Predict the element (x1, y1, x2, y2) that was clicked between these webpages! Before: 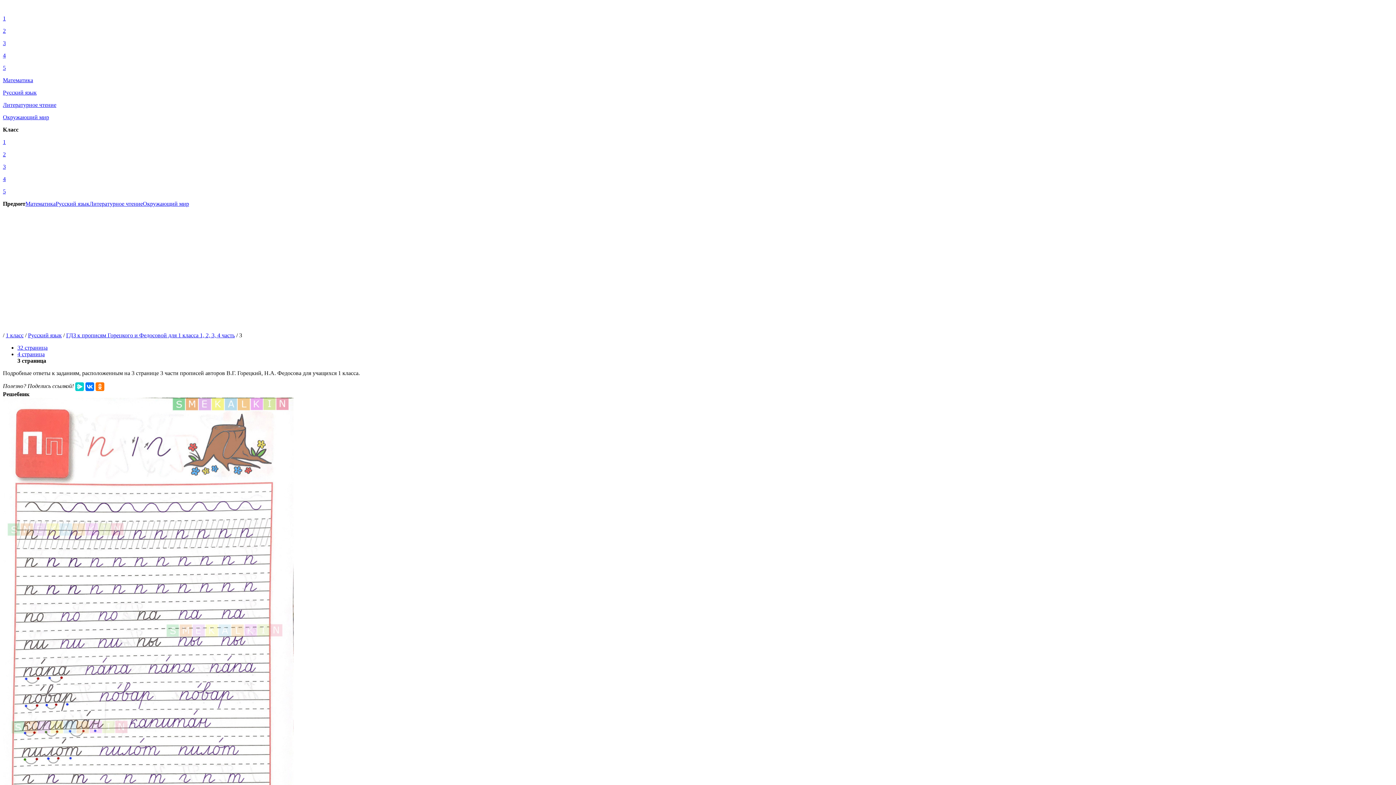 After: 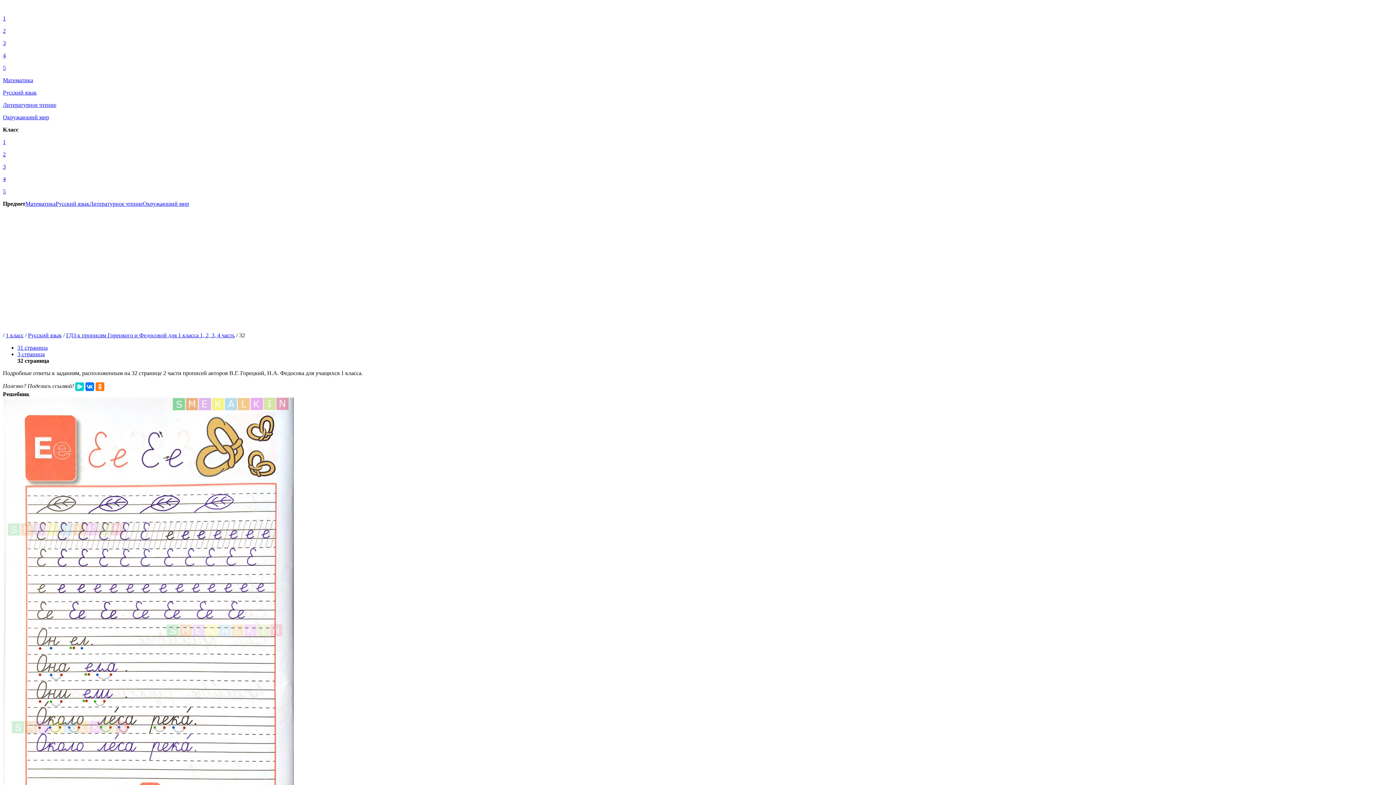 Action: bbox: (17, 344, 47, 350) label: 32 страница